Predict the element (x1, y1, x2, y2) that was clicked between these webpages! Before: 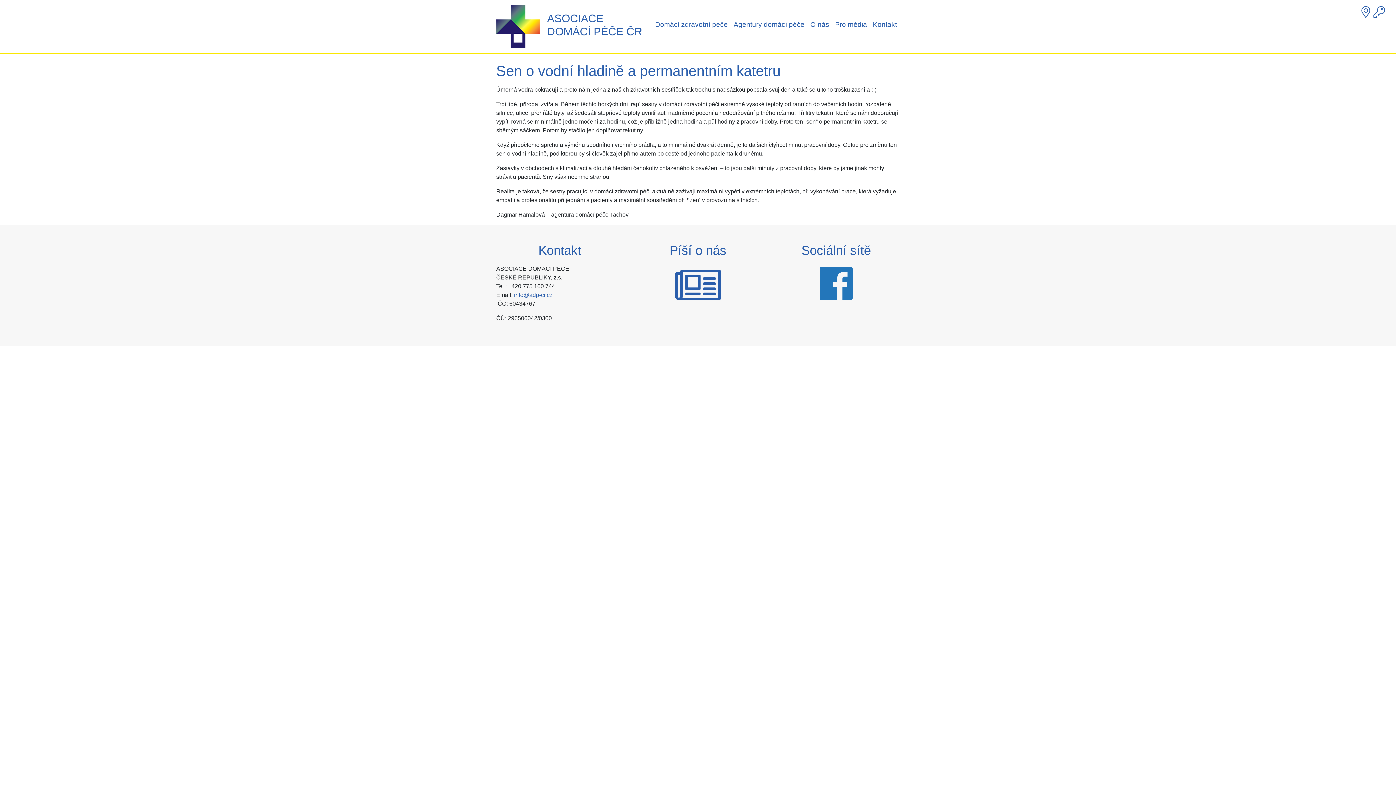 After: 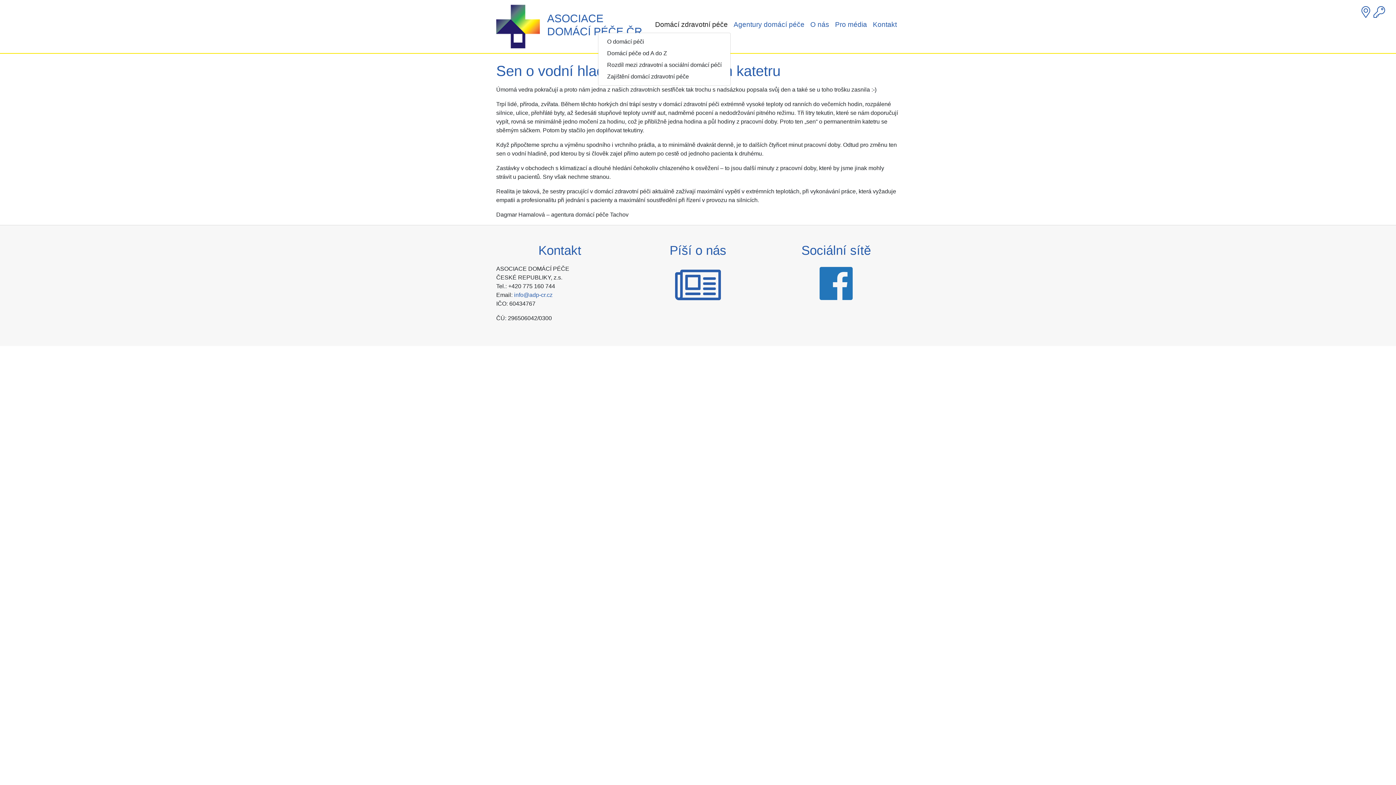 Action: bbox: (652, 16, 730, 32) label: Domácí zdravotní péče